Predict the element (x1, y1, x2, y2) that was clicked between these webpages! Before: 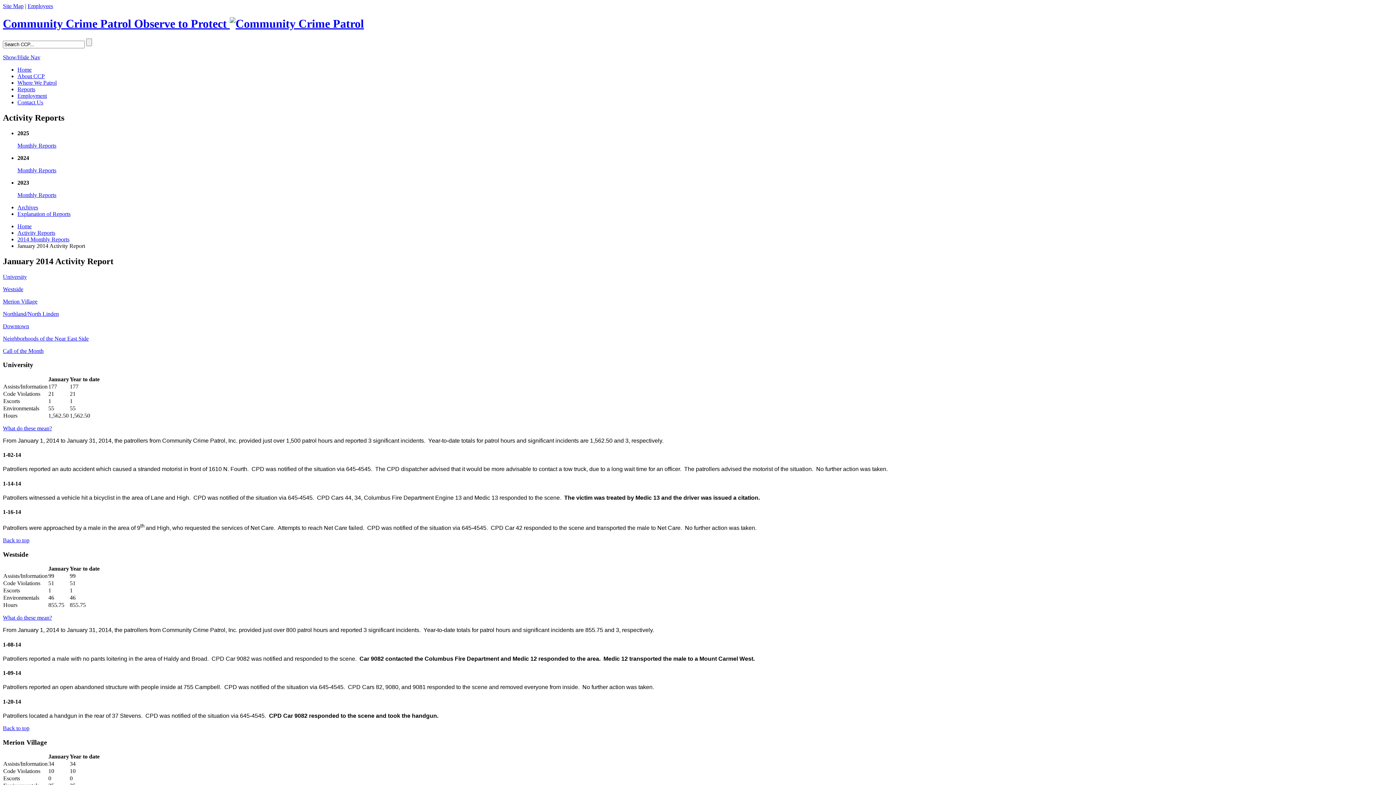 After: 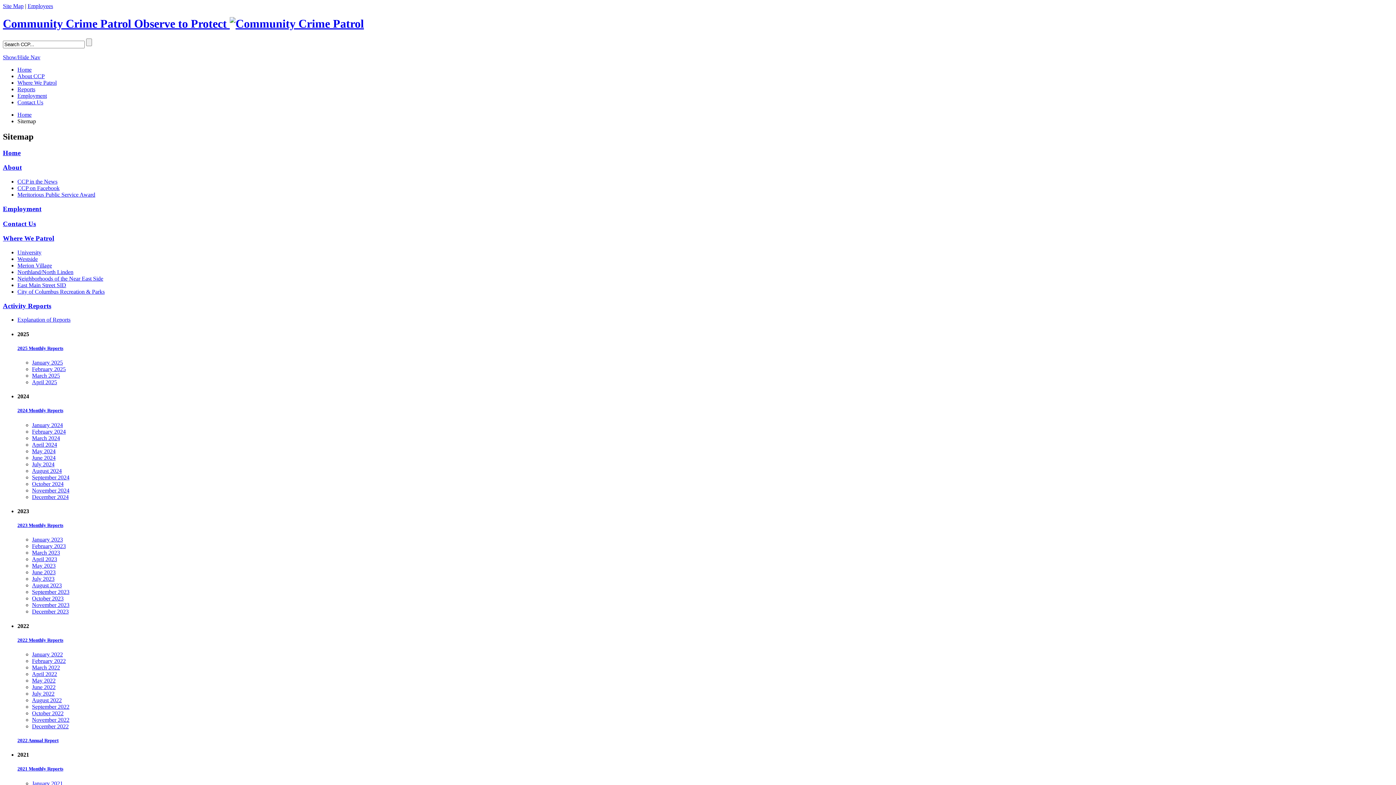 Action: bbox: (2, 2, 23, 9) label: Site Map